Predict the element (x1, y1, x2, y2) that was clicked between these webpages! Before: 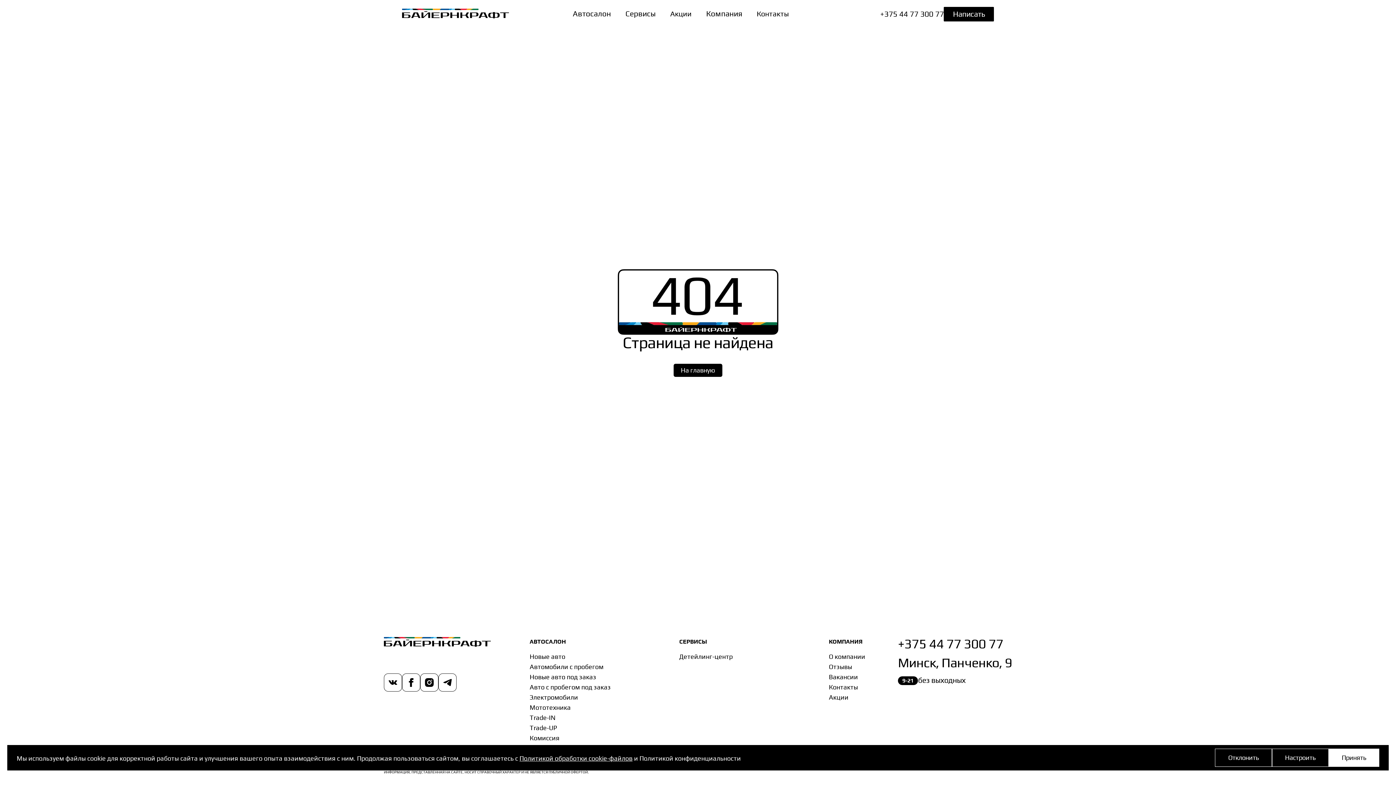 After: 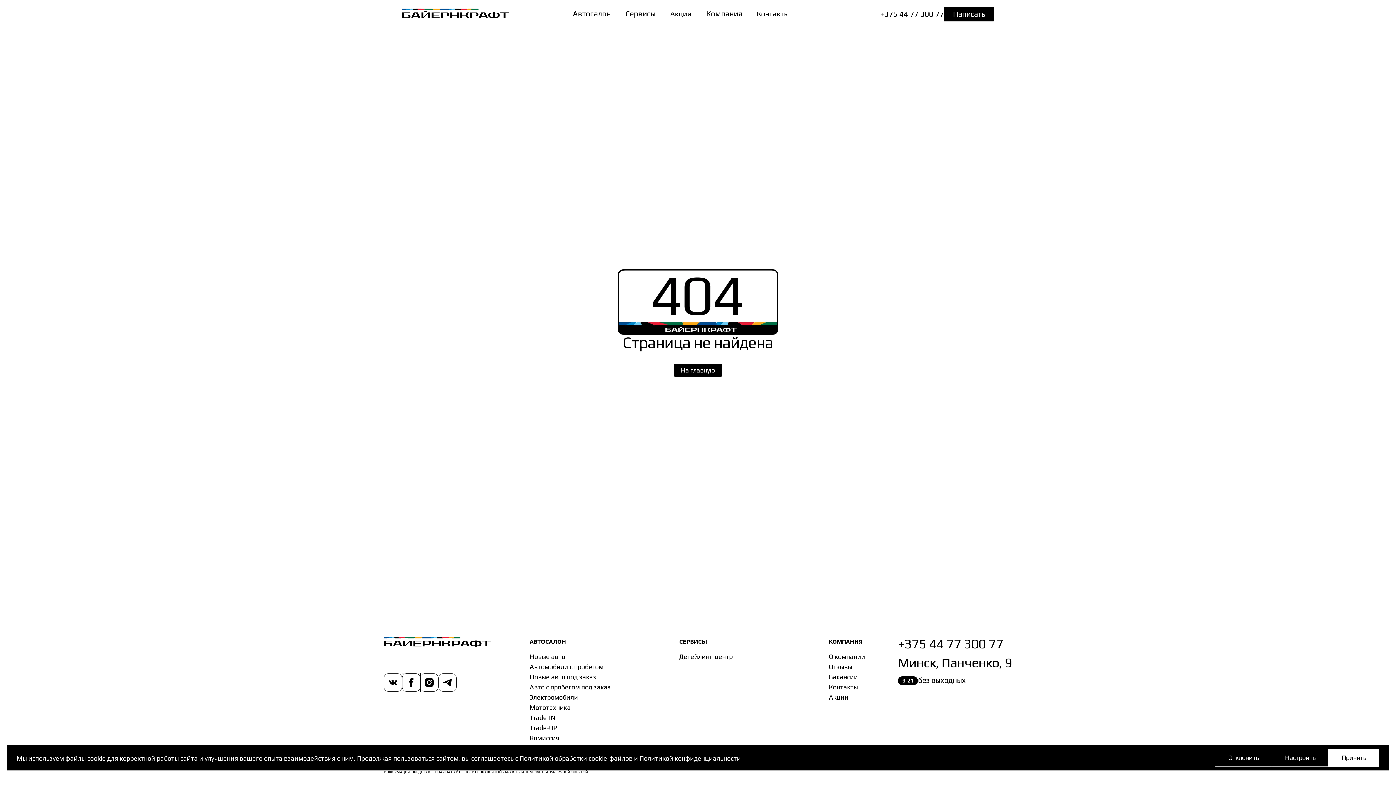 Action: bbox: (402, 673, 420, 692)